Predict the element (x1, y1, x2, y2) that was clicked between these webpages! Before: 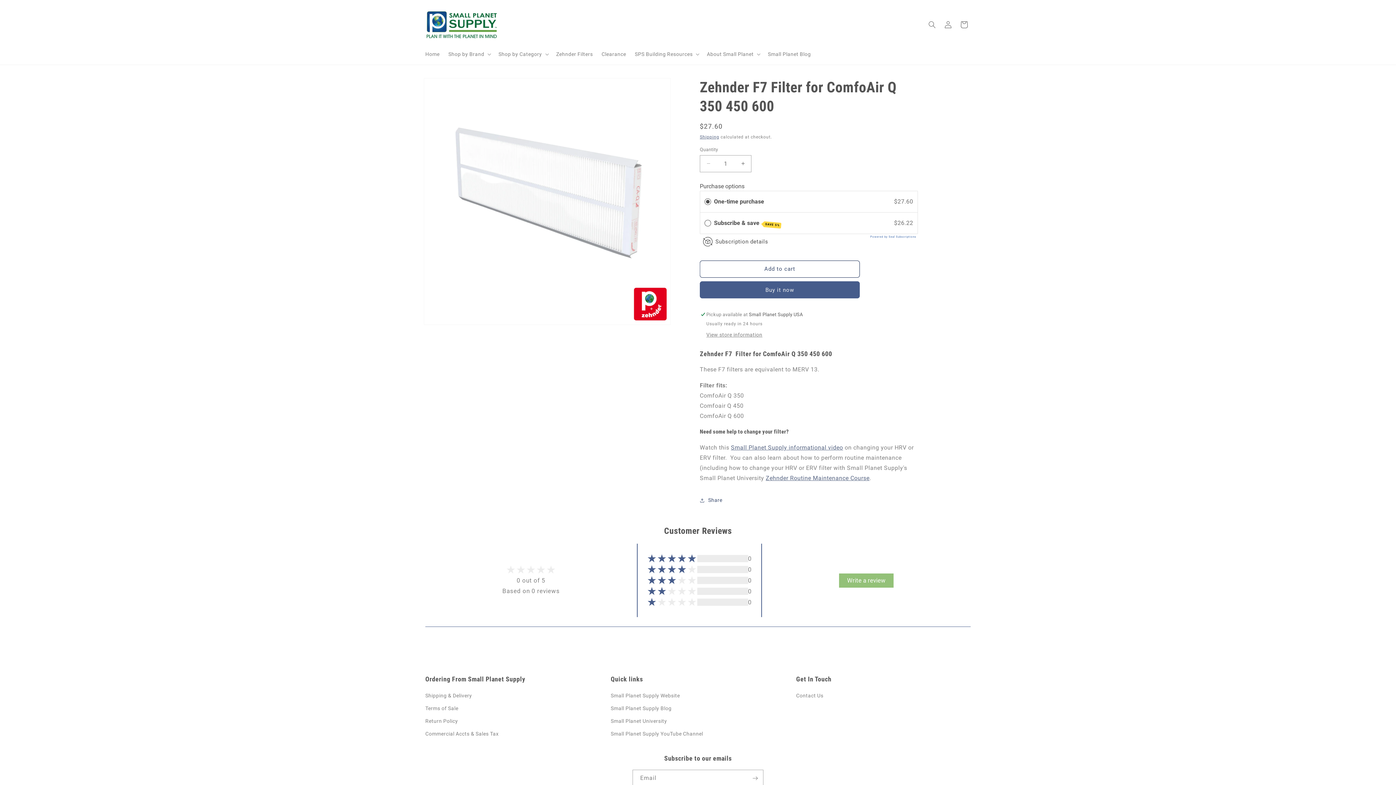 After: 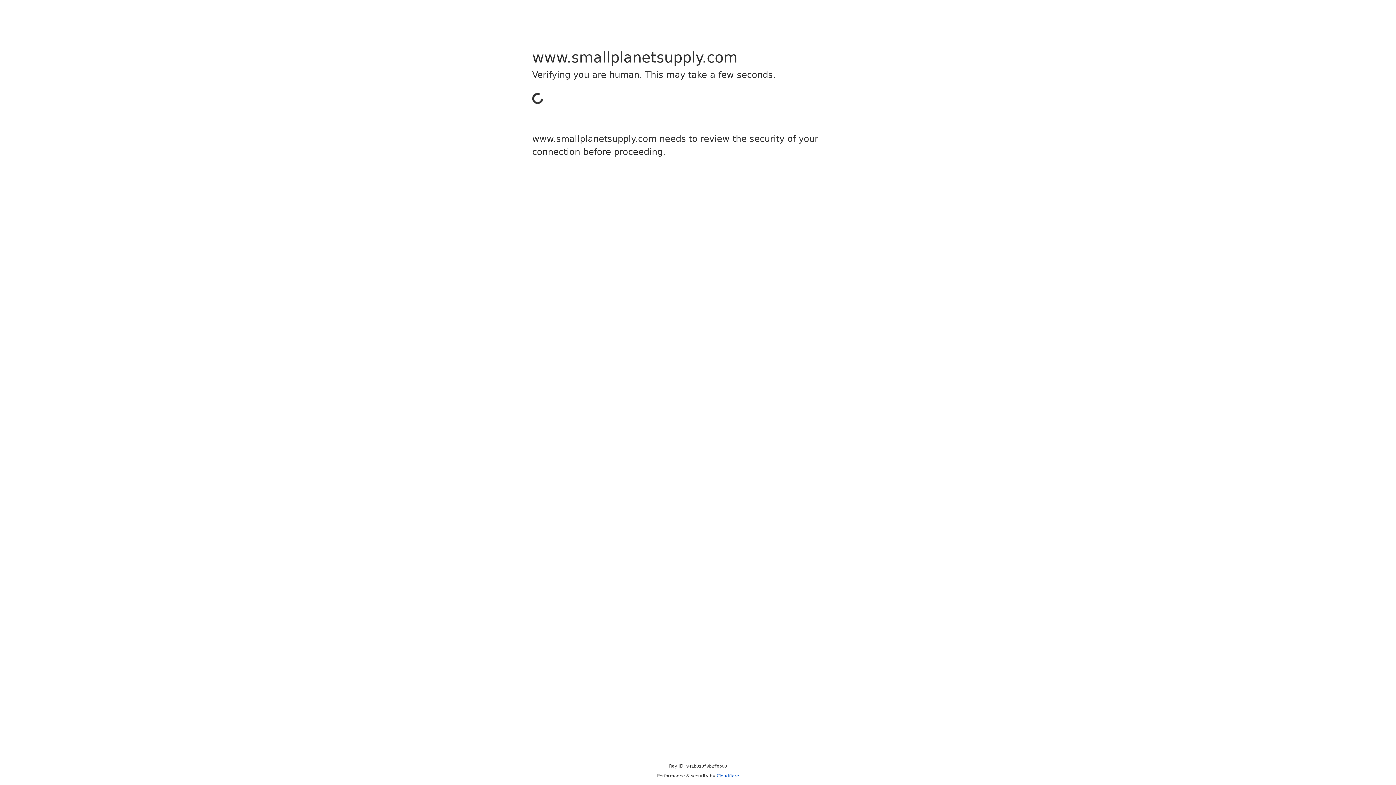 Action: label: Small Planet Supply Blog bbox: (610, 702, 671, 715)